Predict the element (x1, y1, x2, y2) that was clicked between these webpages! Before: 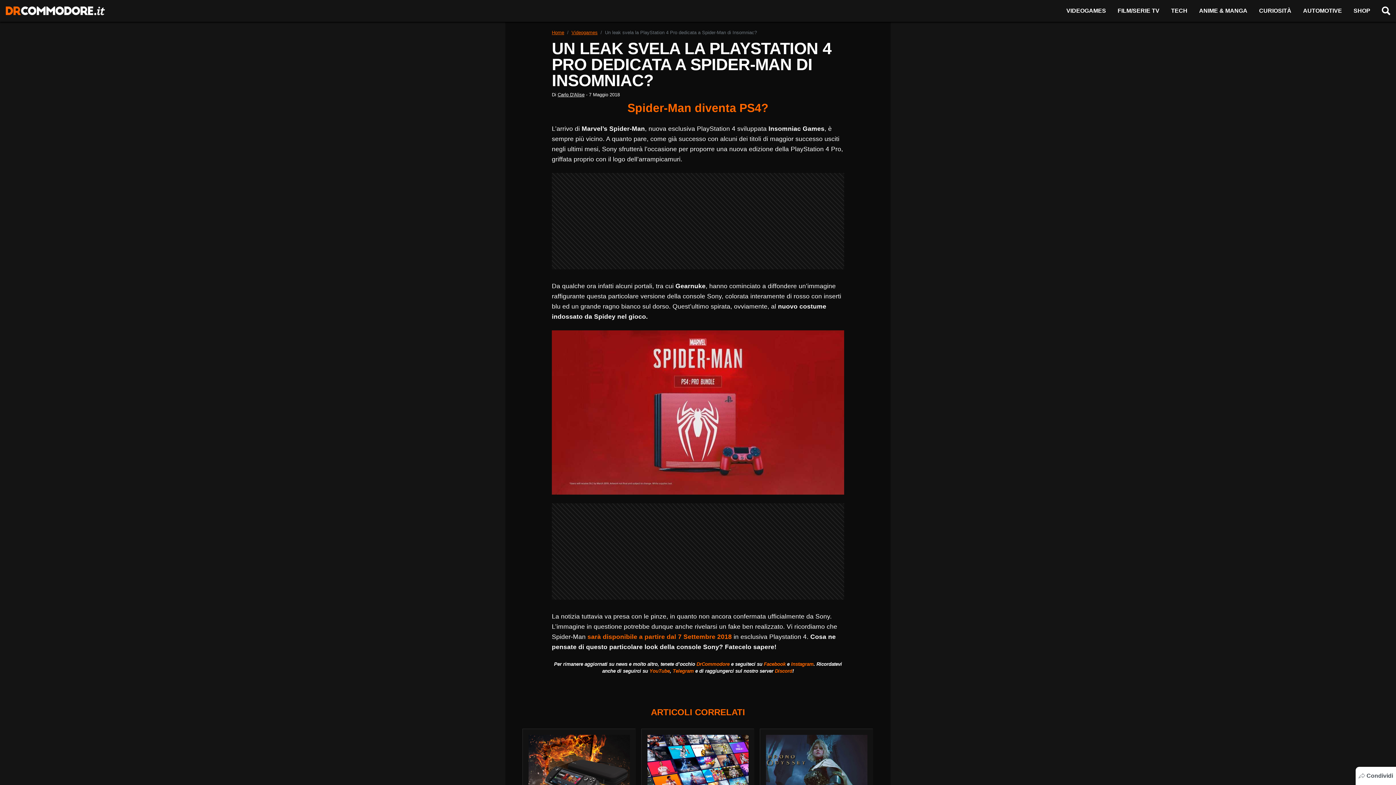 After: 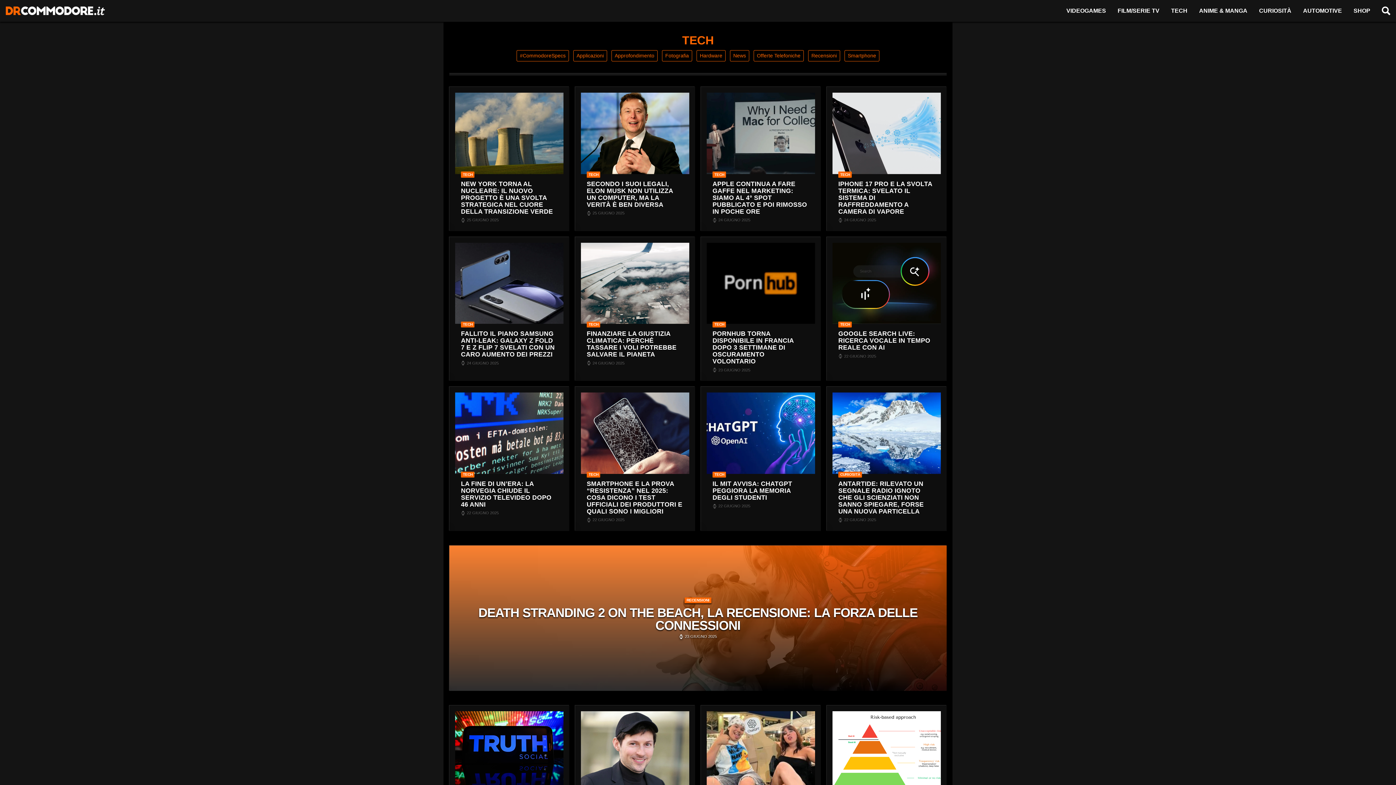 Action: bbox: (1165, 3, 1193, 18) label: TECH